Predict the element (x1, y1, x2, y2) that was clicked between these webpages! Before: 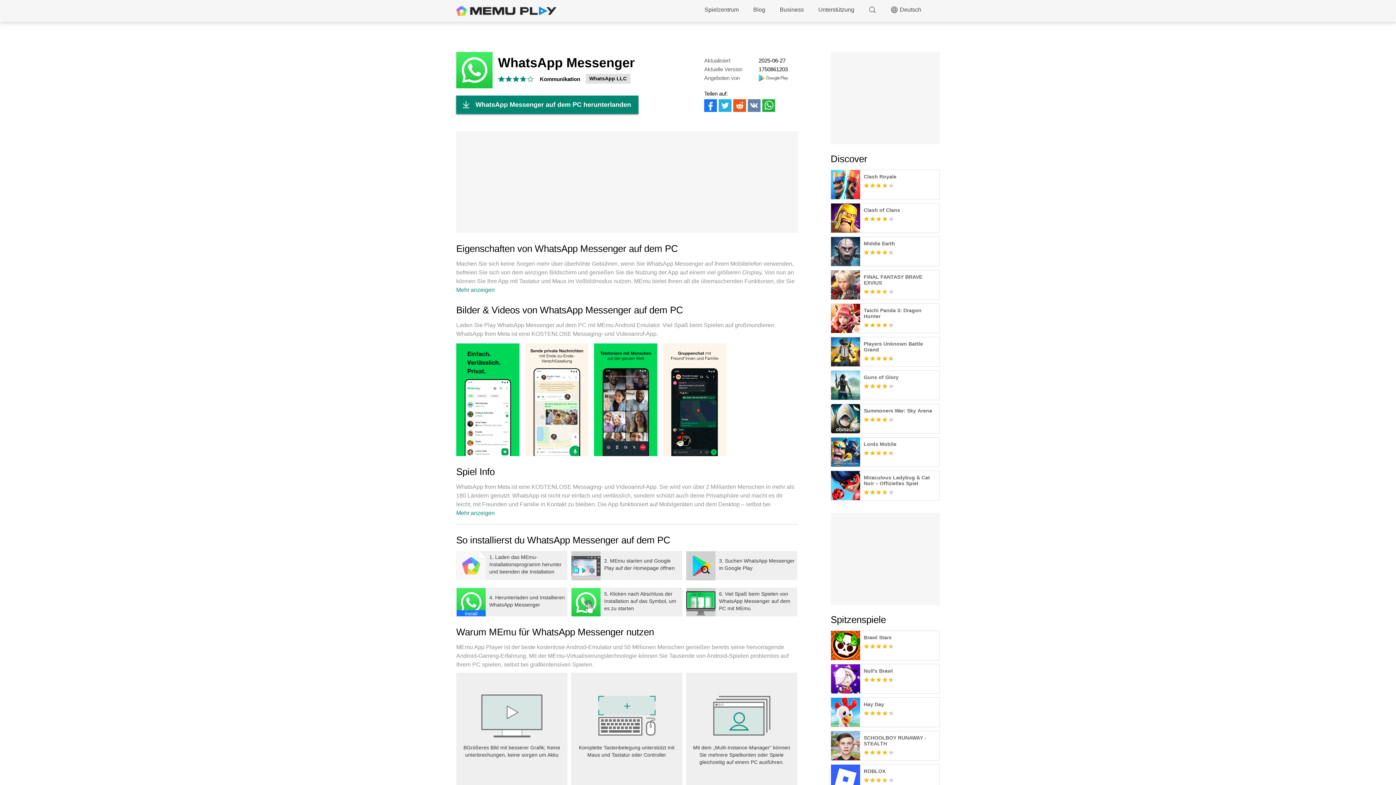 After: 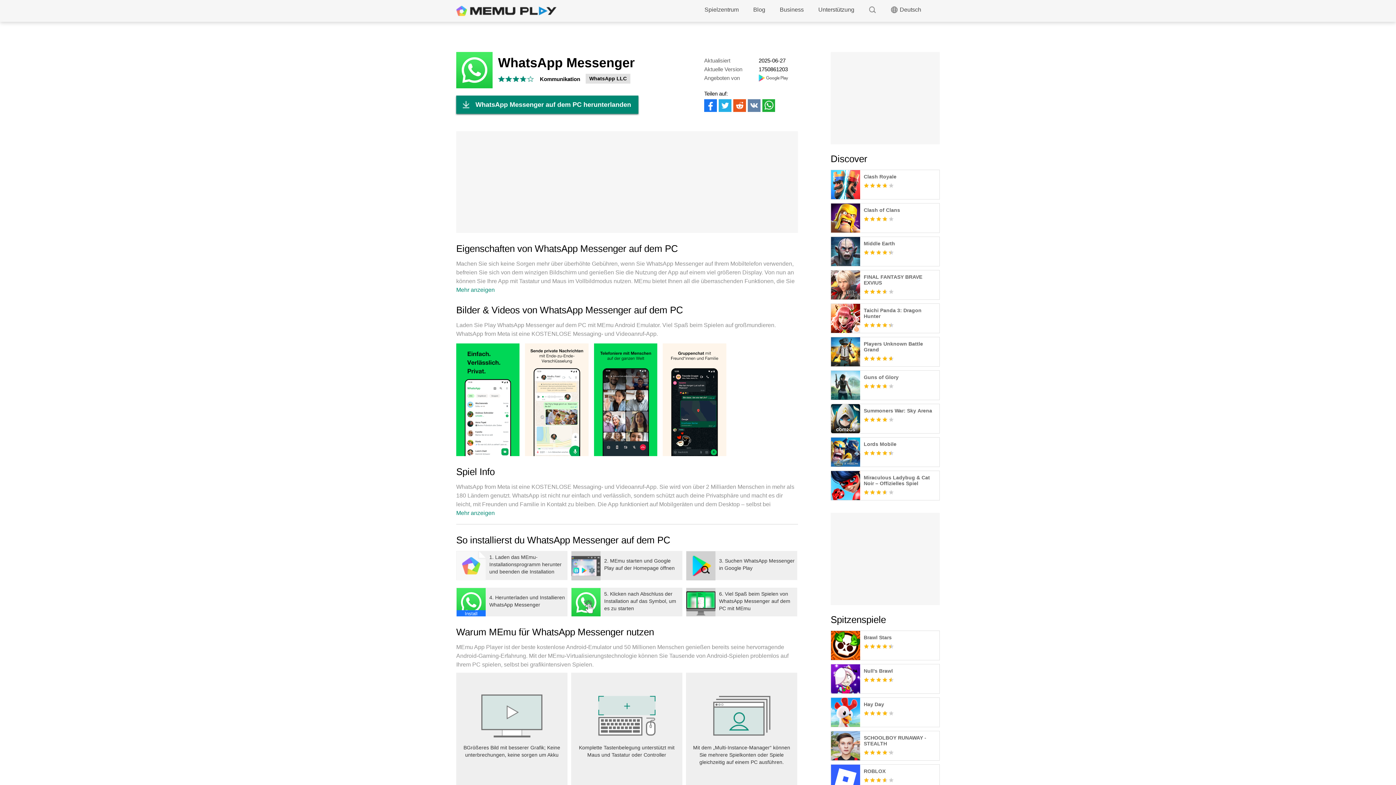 Action: bbox: (733, 99, 746, 112)